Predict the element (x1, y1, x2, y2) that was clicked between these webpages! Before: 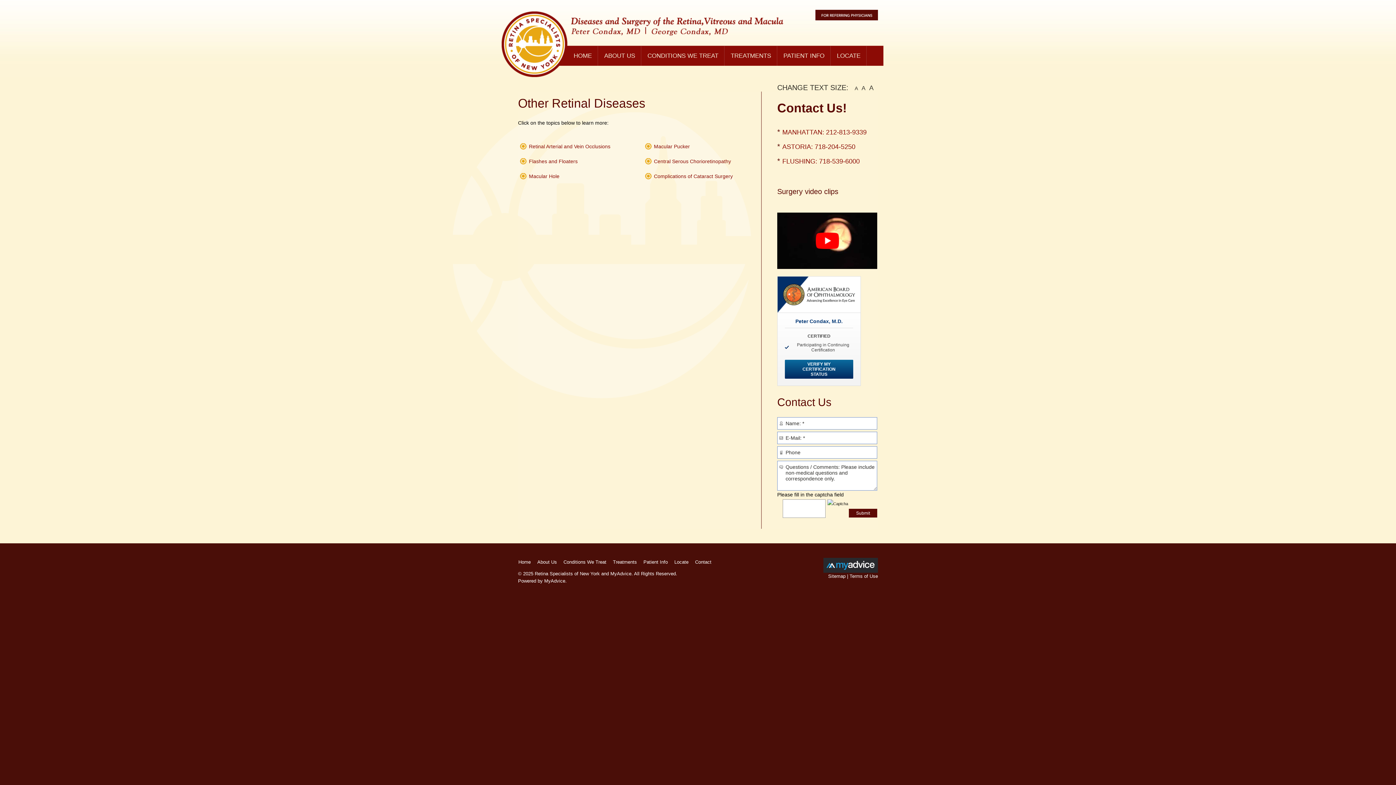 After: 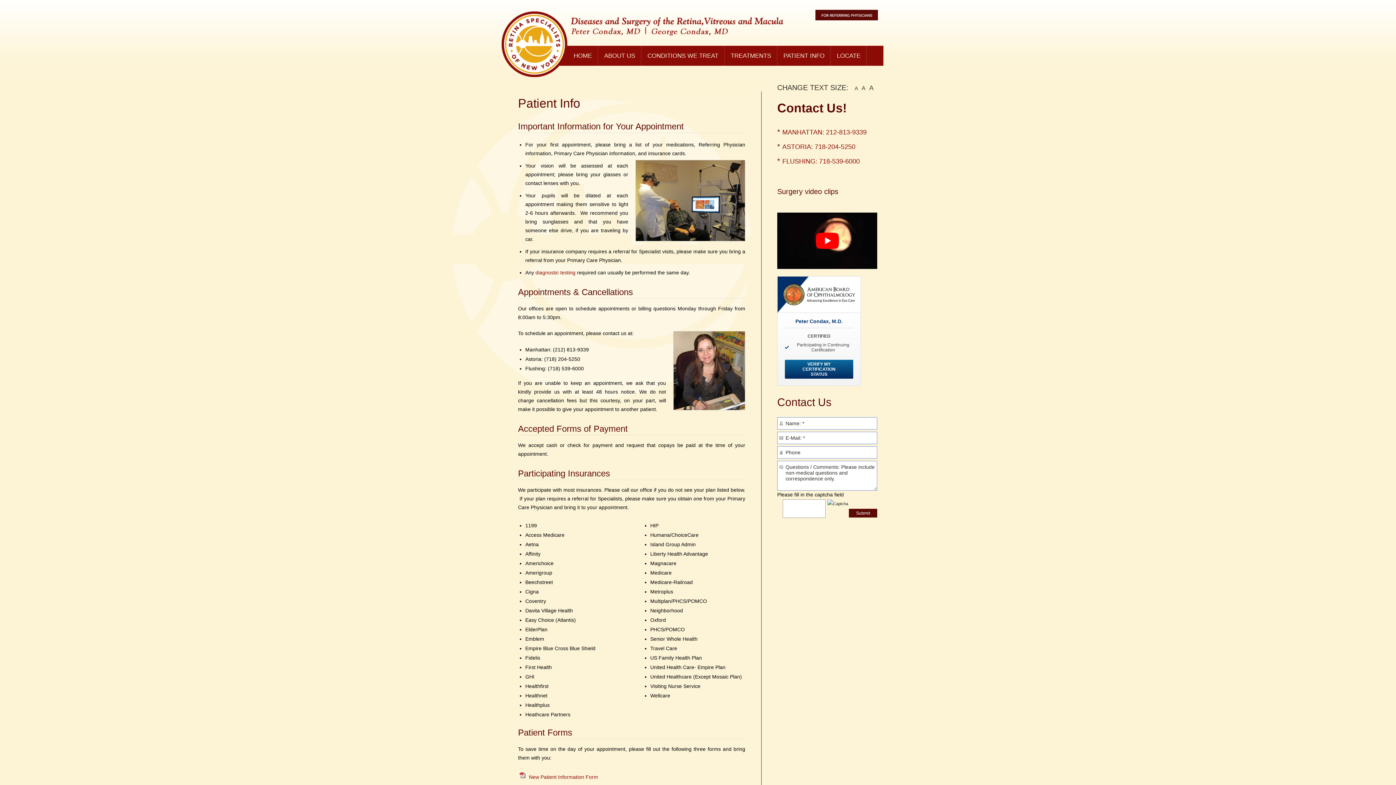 Action: label: Patient Info bbox: (640, 558, 671, 566)